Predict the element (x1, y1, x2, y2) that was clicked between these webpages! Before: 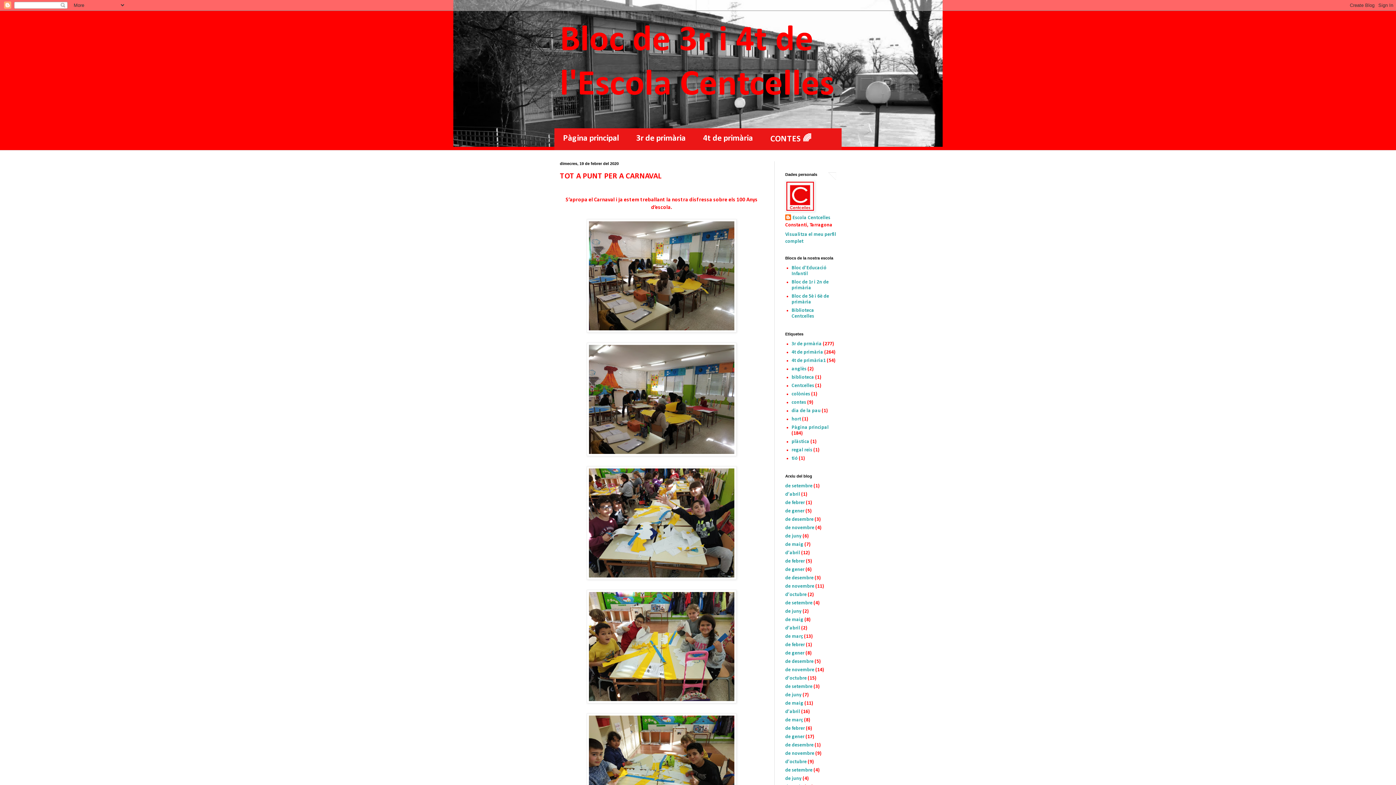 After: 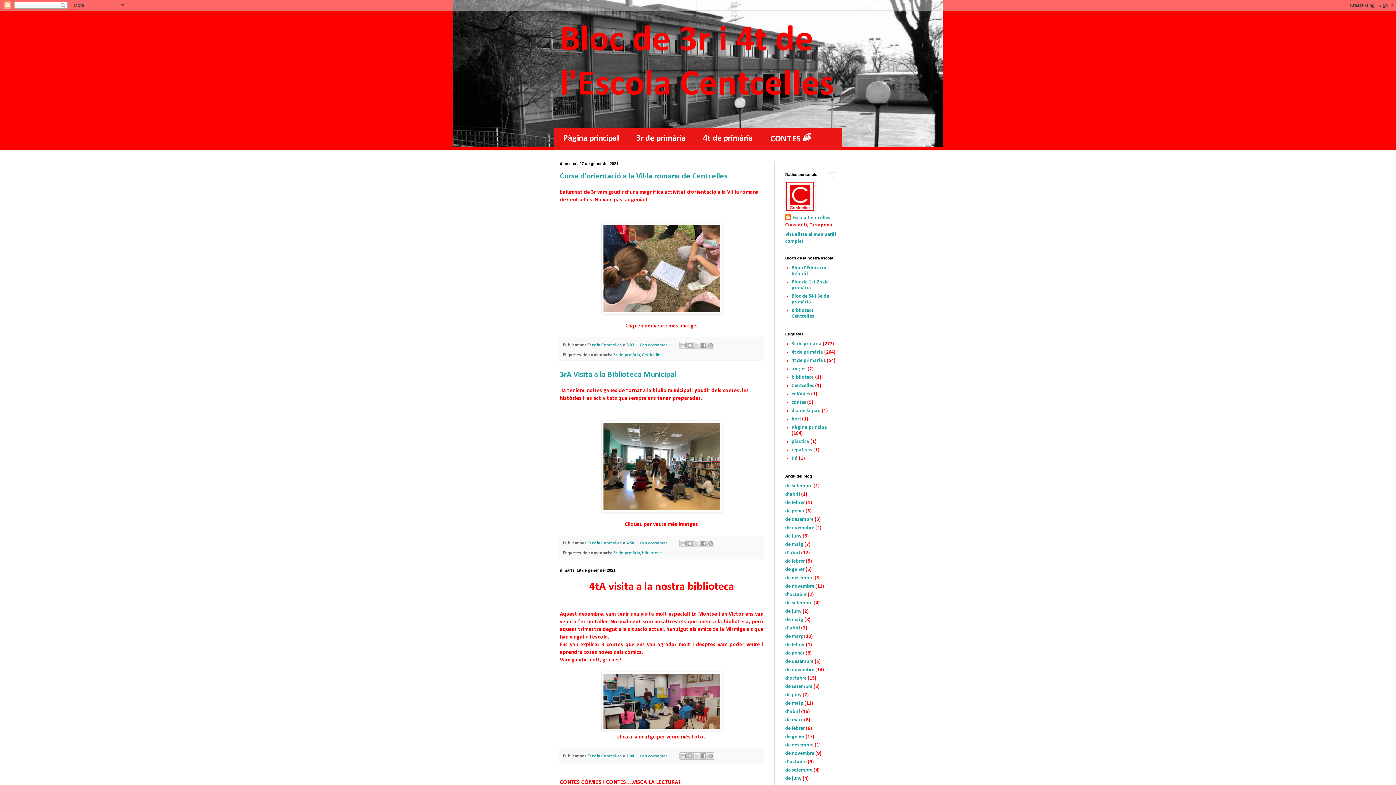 Action: label: de gener bbox: (785, 508, 804, 514)